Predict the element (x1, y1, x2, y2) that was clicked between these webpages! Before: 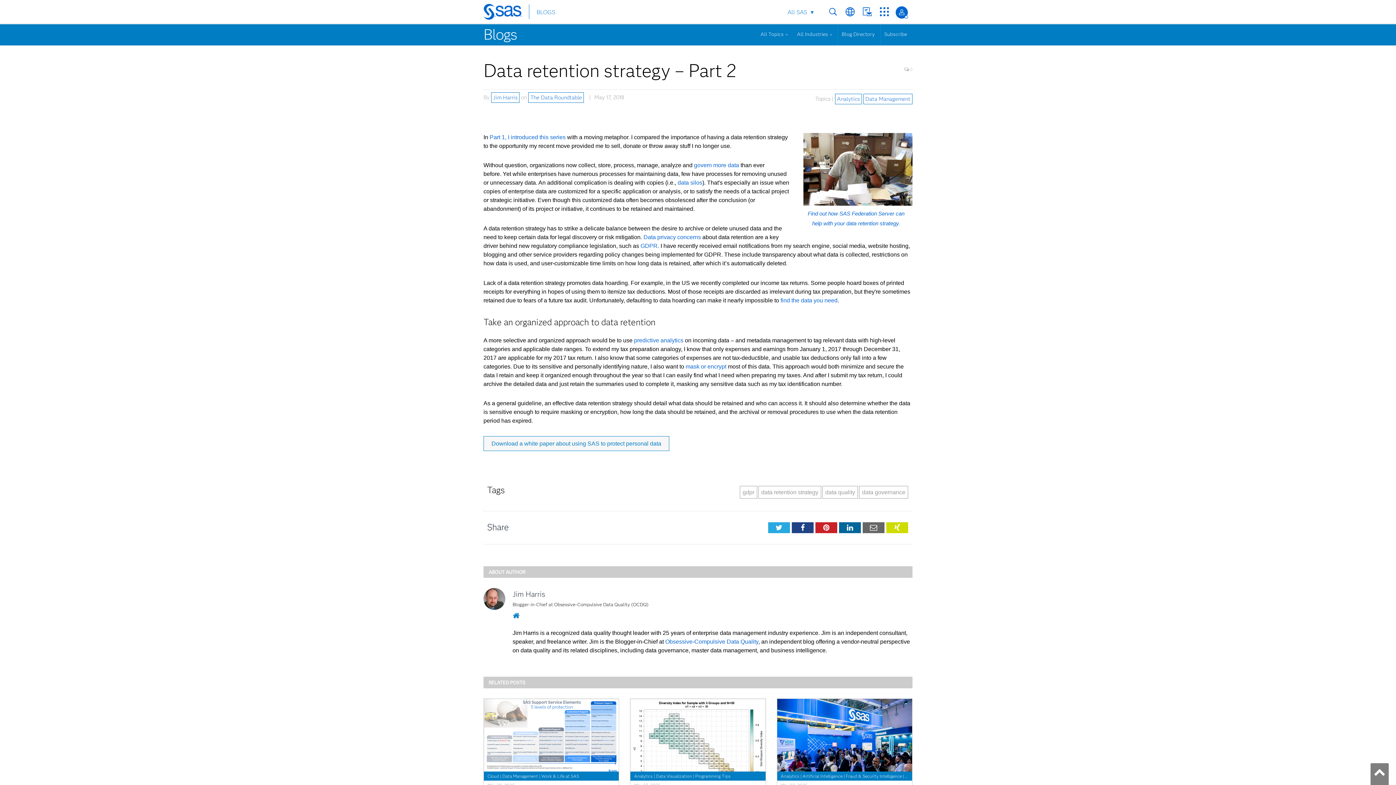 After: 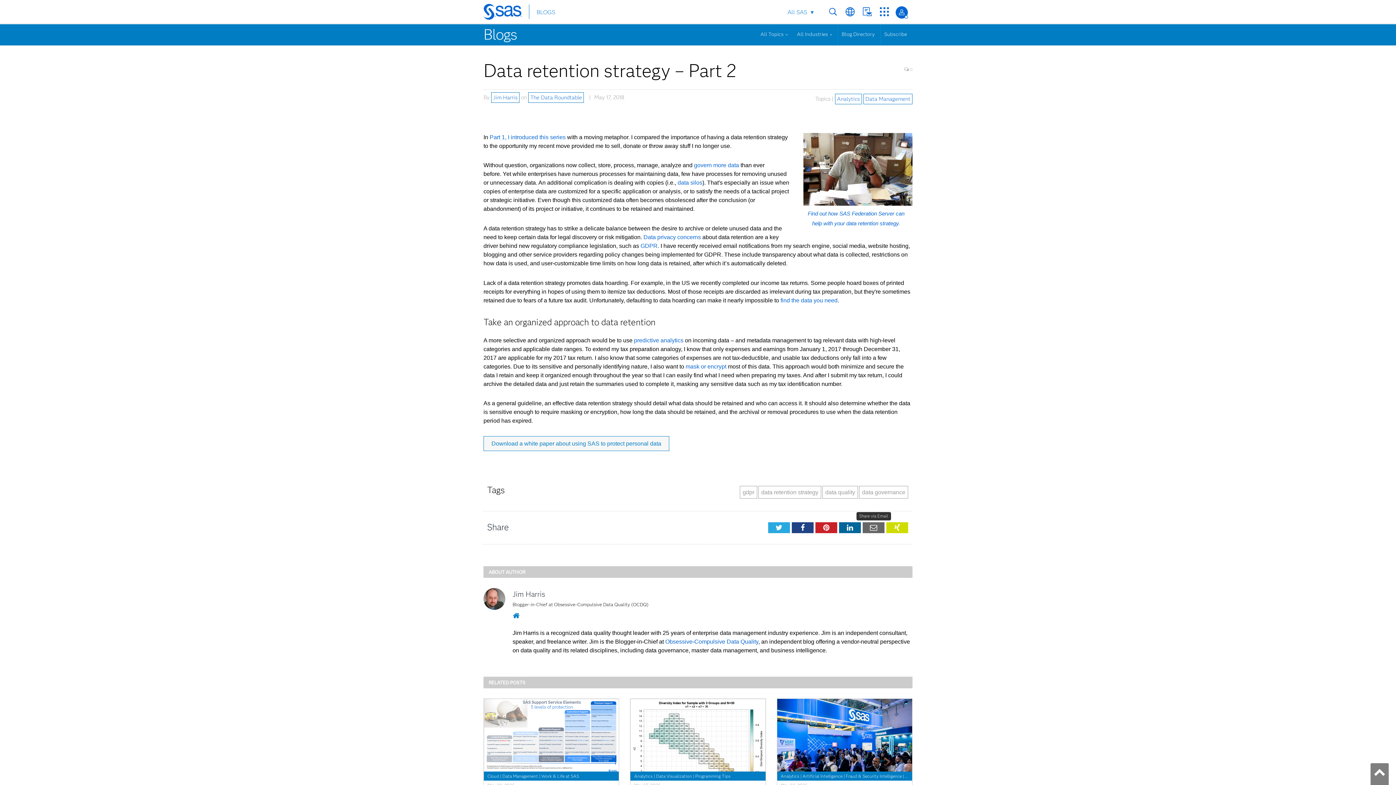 Action: bbox: (862, 522, 884, 533) label: Email